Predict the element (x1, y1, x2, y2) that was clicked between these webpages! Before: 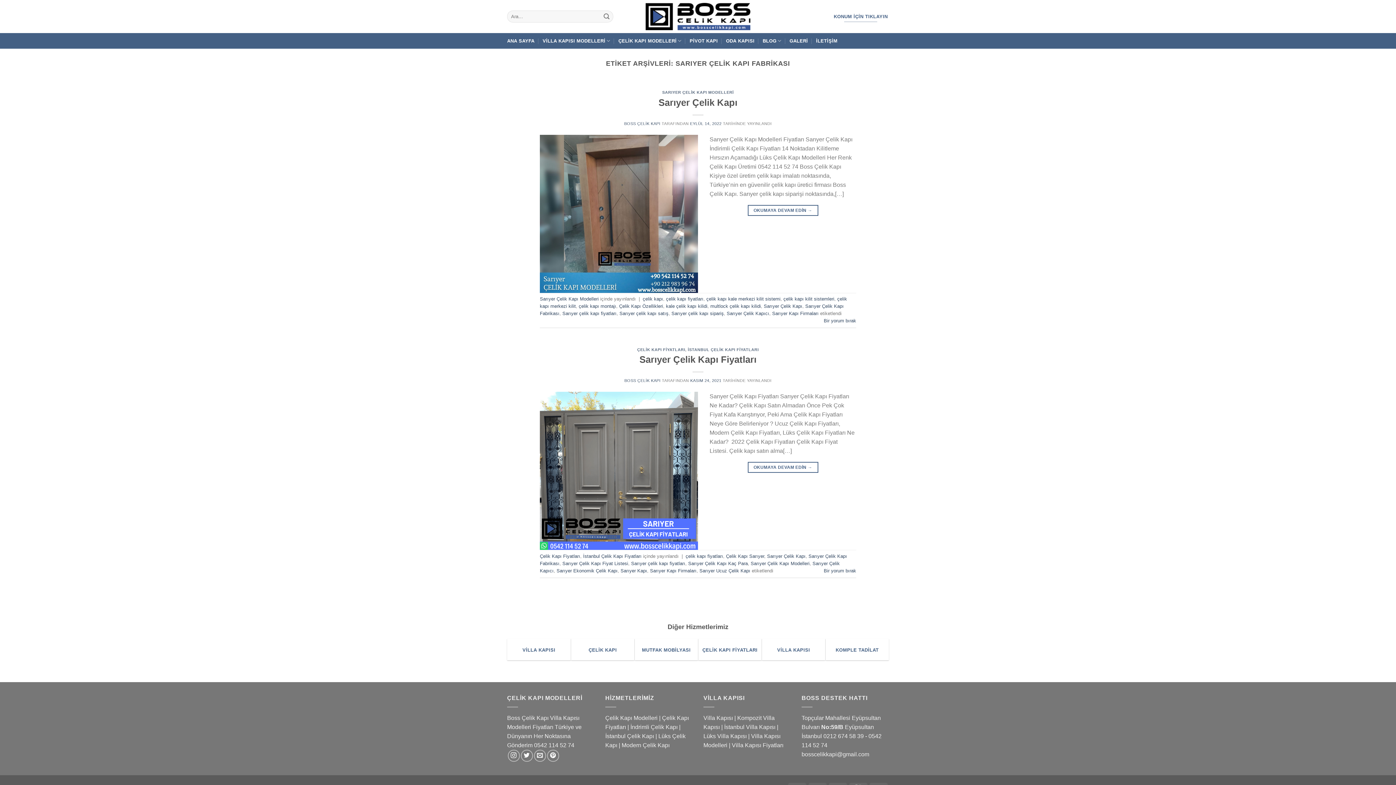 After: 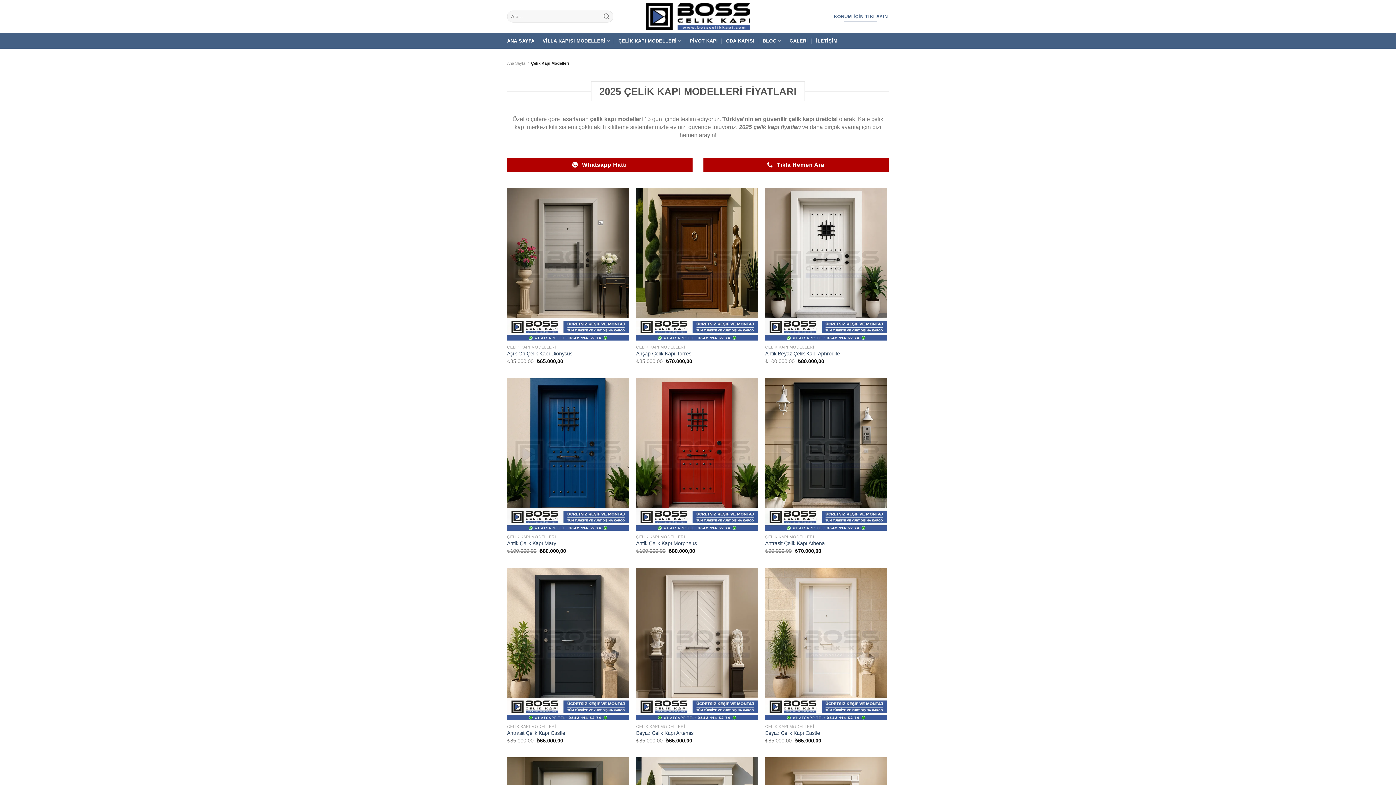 Action: bbox: (605, 715, 657, 721) label: Çelik Kapı Modelleri